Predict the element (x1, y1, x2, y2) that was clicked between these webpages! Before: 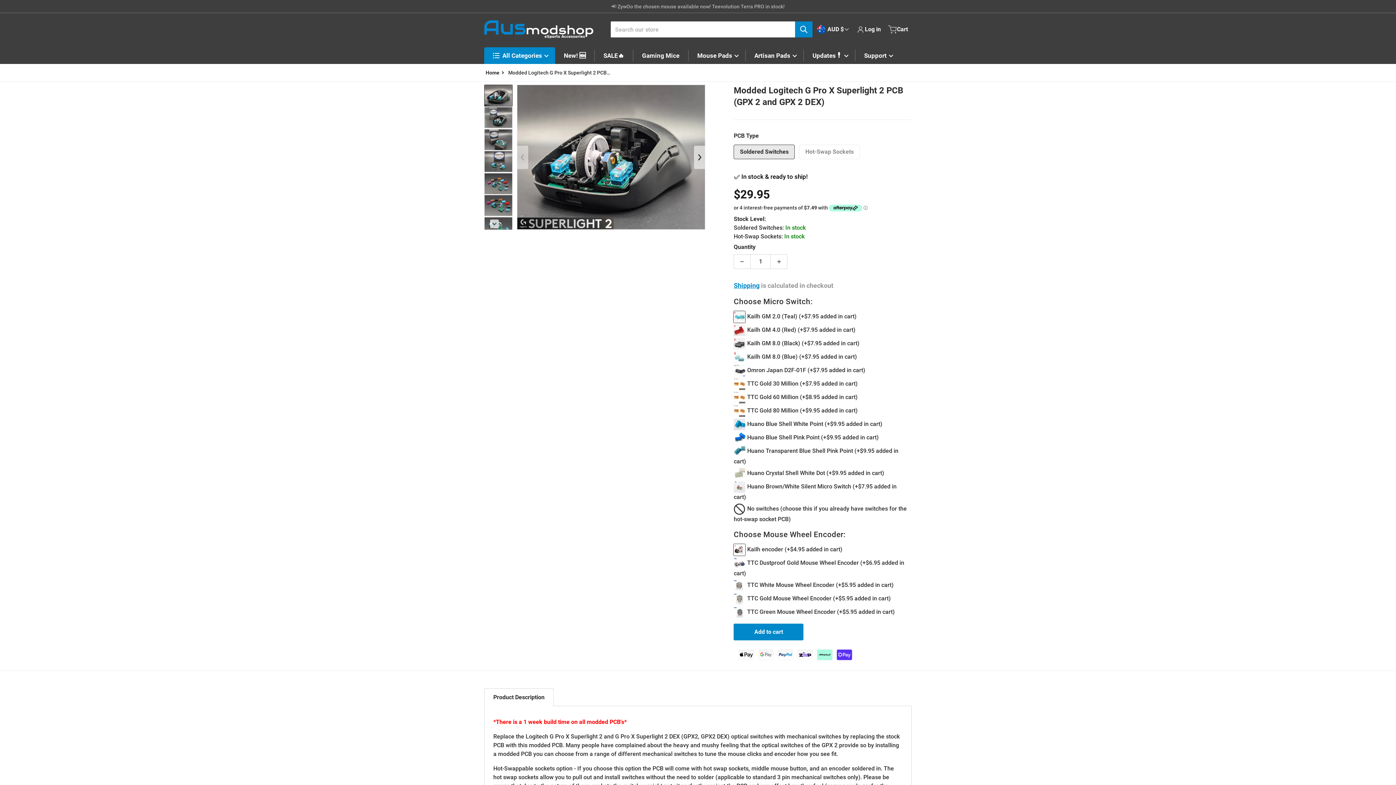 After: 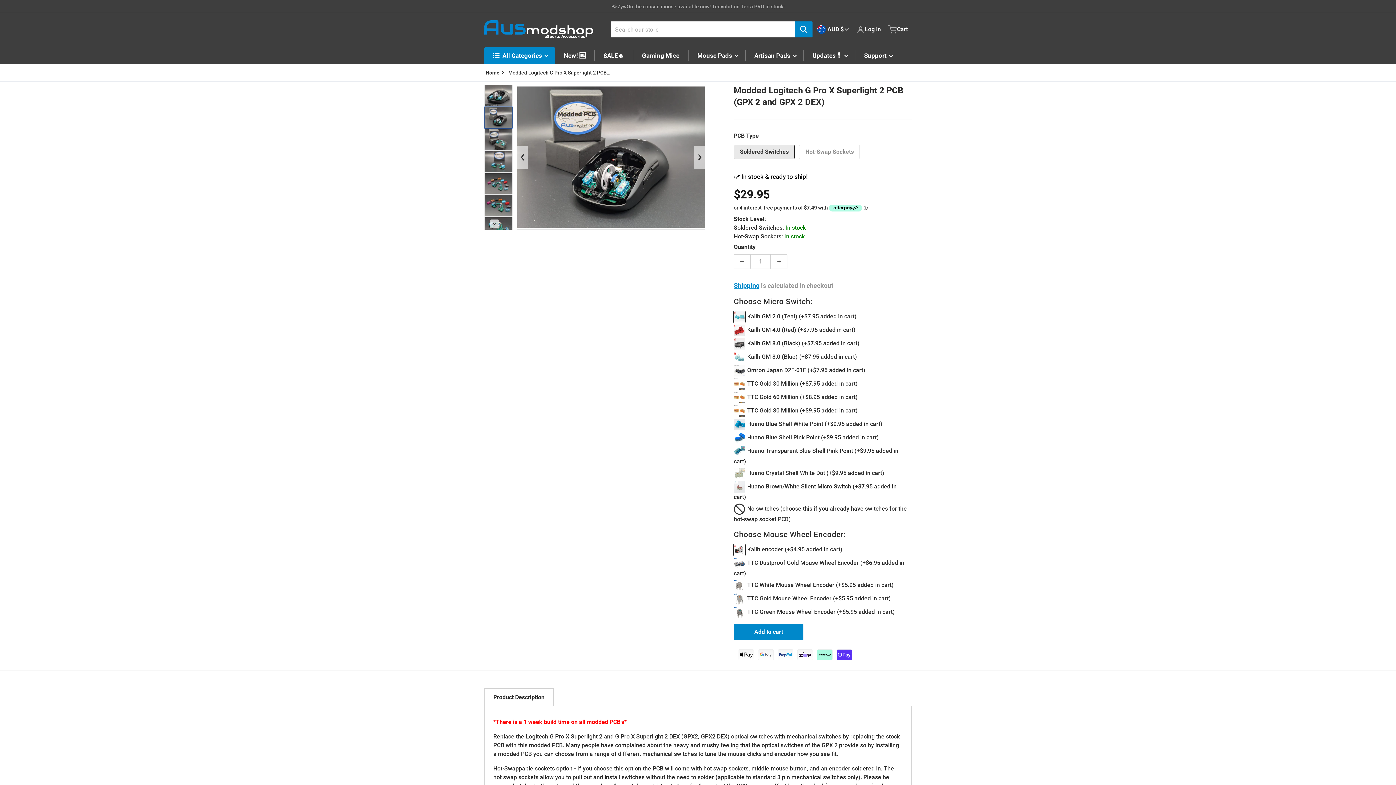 Action: bbox: (484, 106, 512, 128)